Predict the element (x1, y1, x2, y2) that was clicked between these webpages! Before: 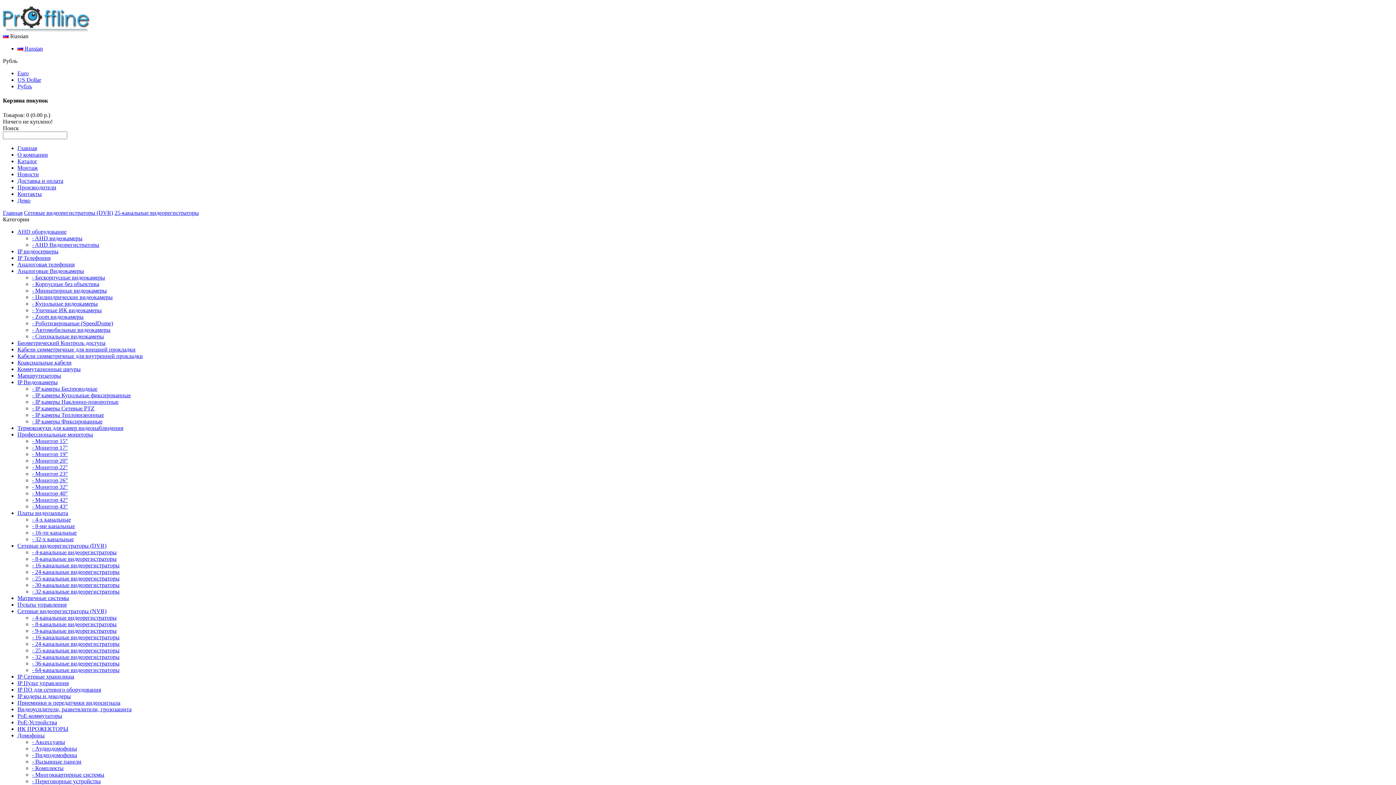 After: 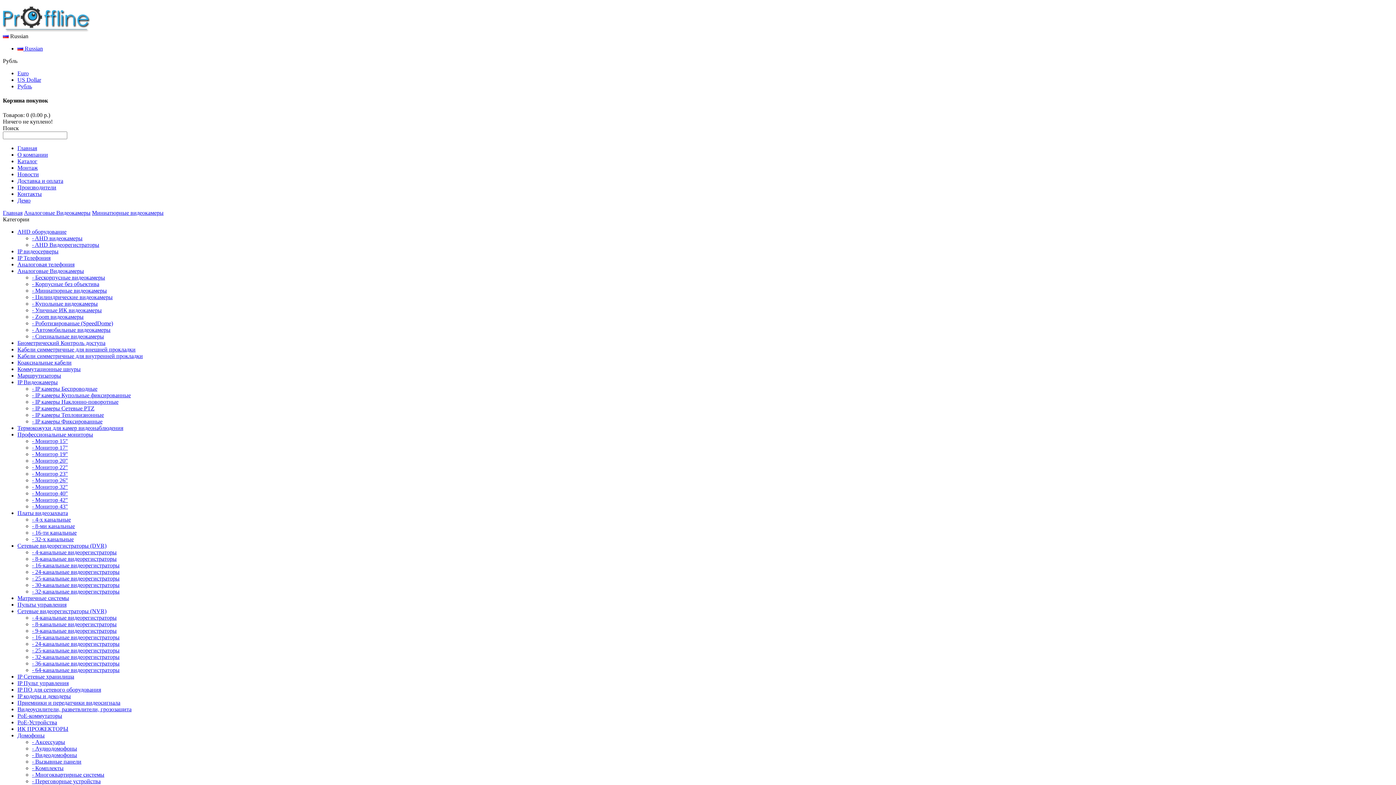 Action: label: - Миниатюрные видеокамеры bbox: (32, 287, 106, 293)